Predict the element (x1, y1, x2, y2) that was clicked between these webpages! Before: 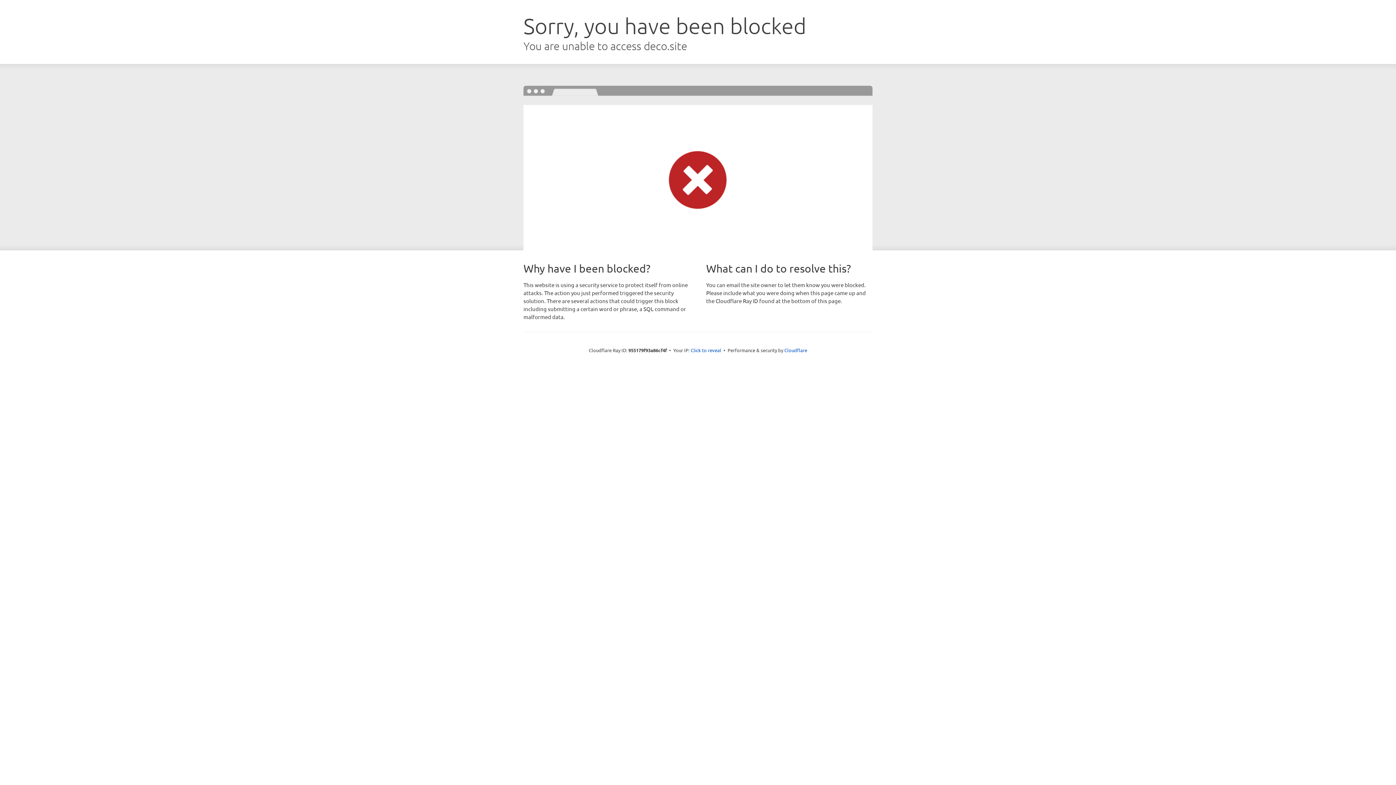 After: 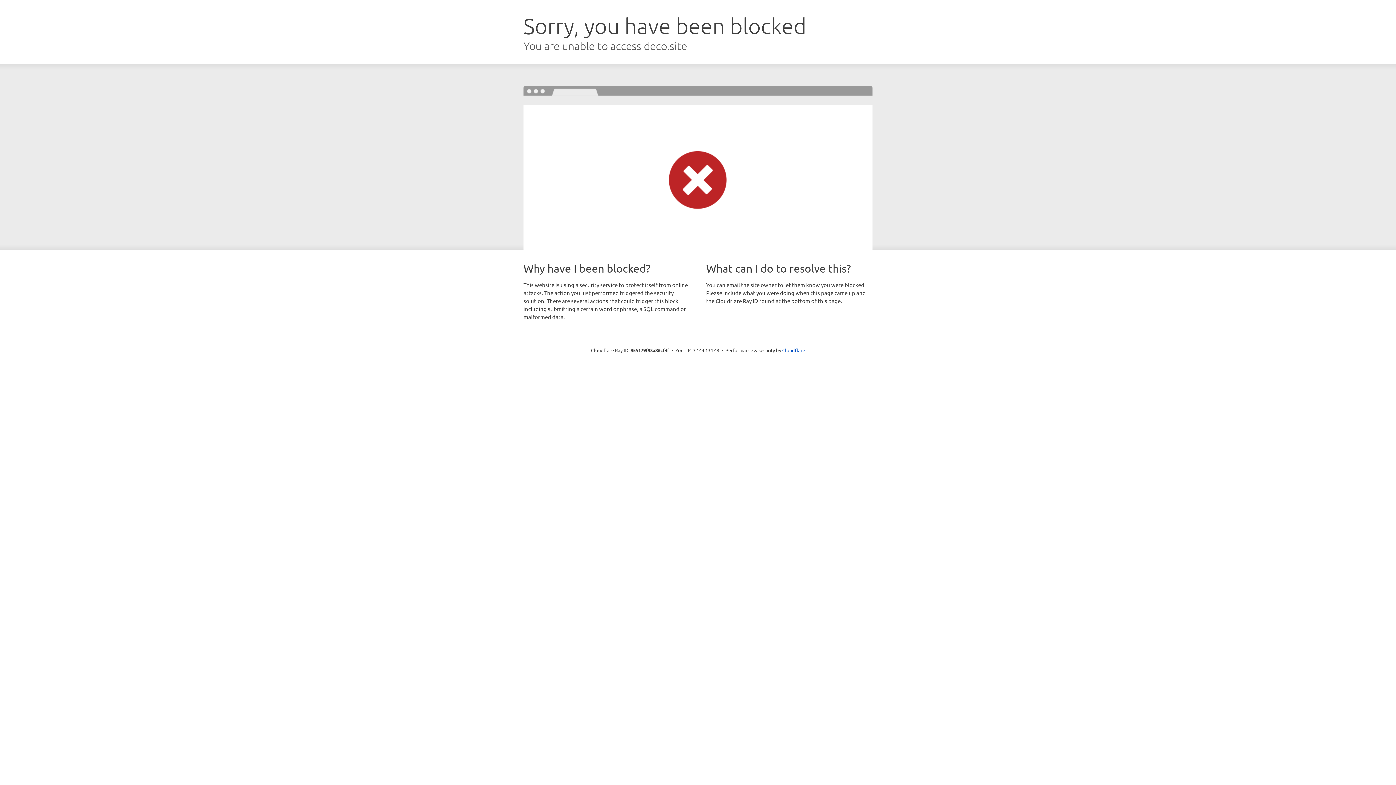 Action: label: Click to reveal bbox: (690, 346, 721, 353)